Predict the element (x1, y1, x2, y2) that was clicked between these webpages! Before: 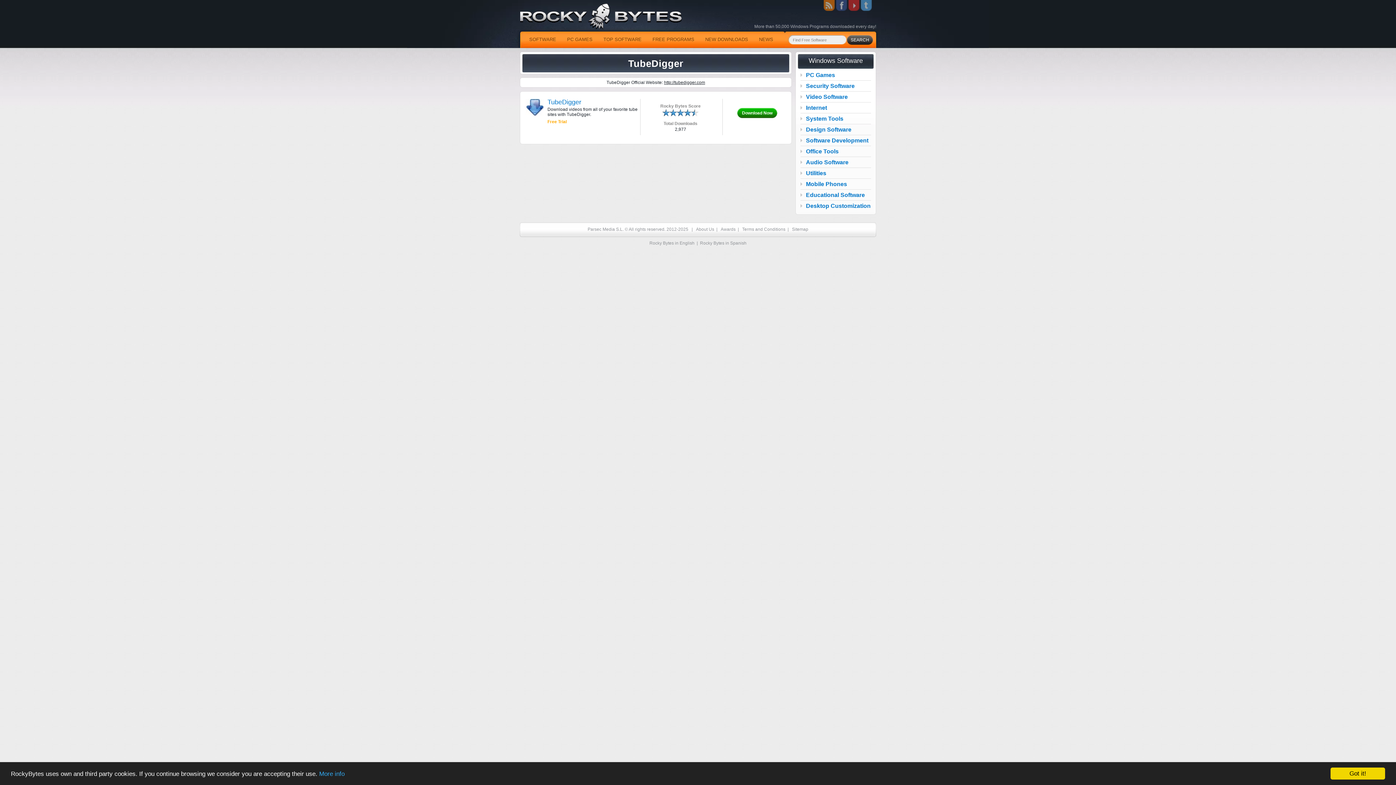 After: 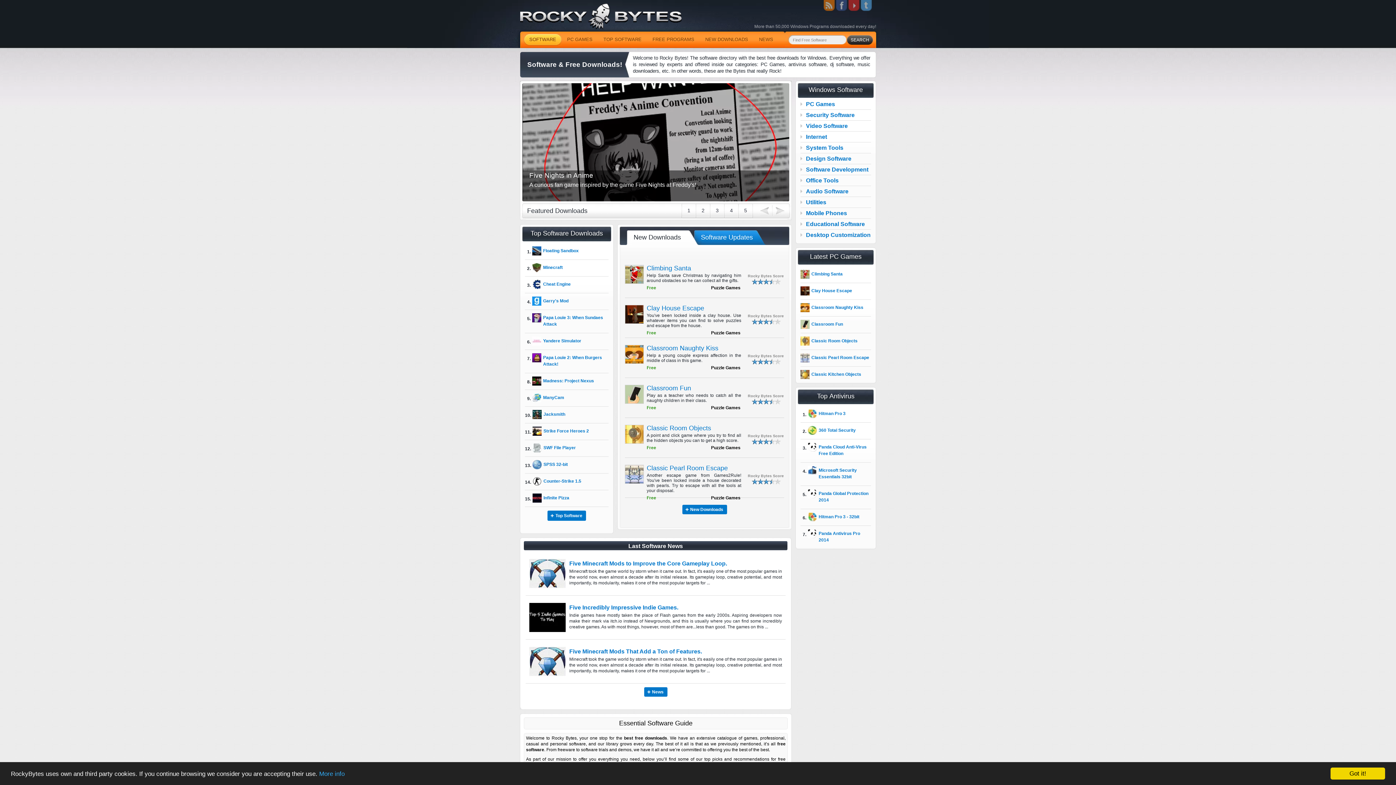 Action: bbox: (520, 3, 684, 29)